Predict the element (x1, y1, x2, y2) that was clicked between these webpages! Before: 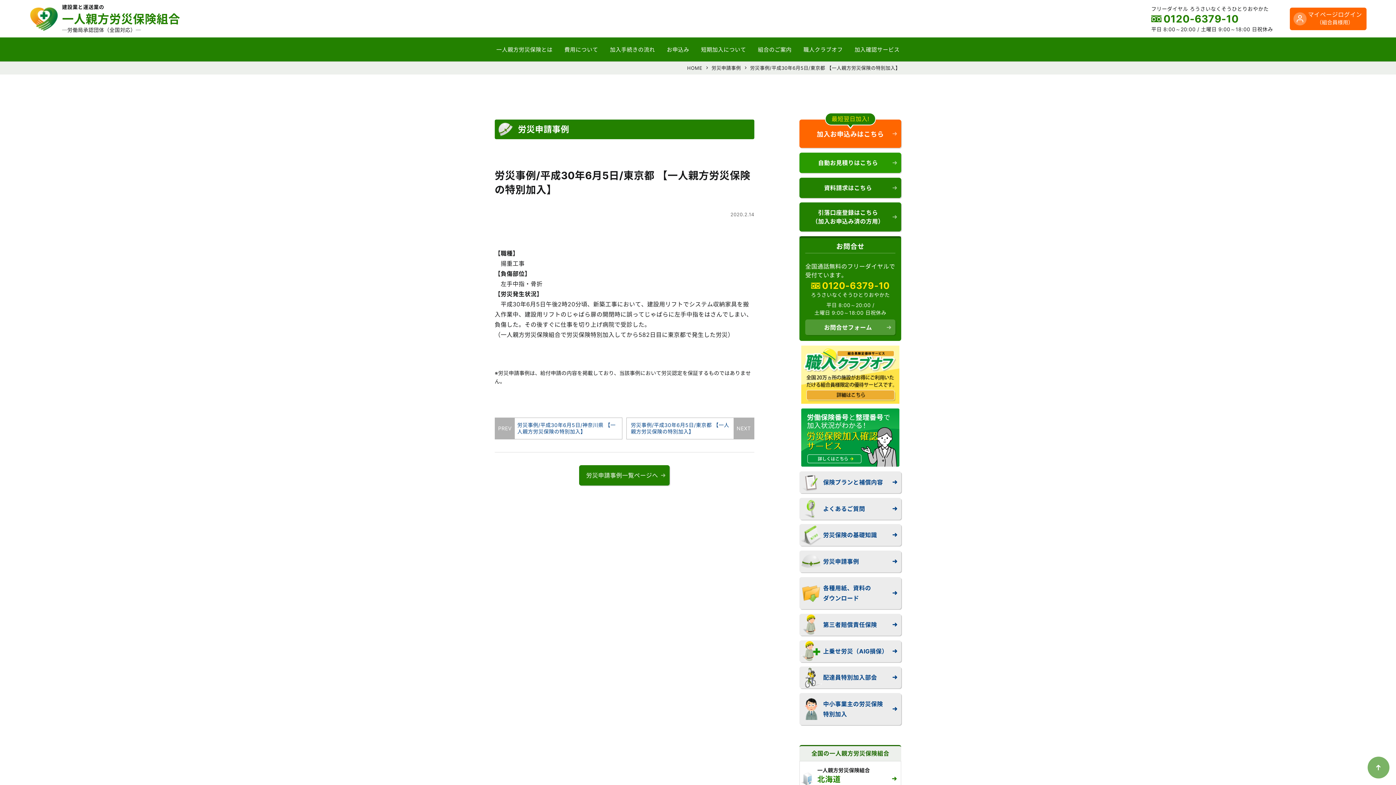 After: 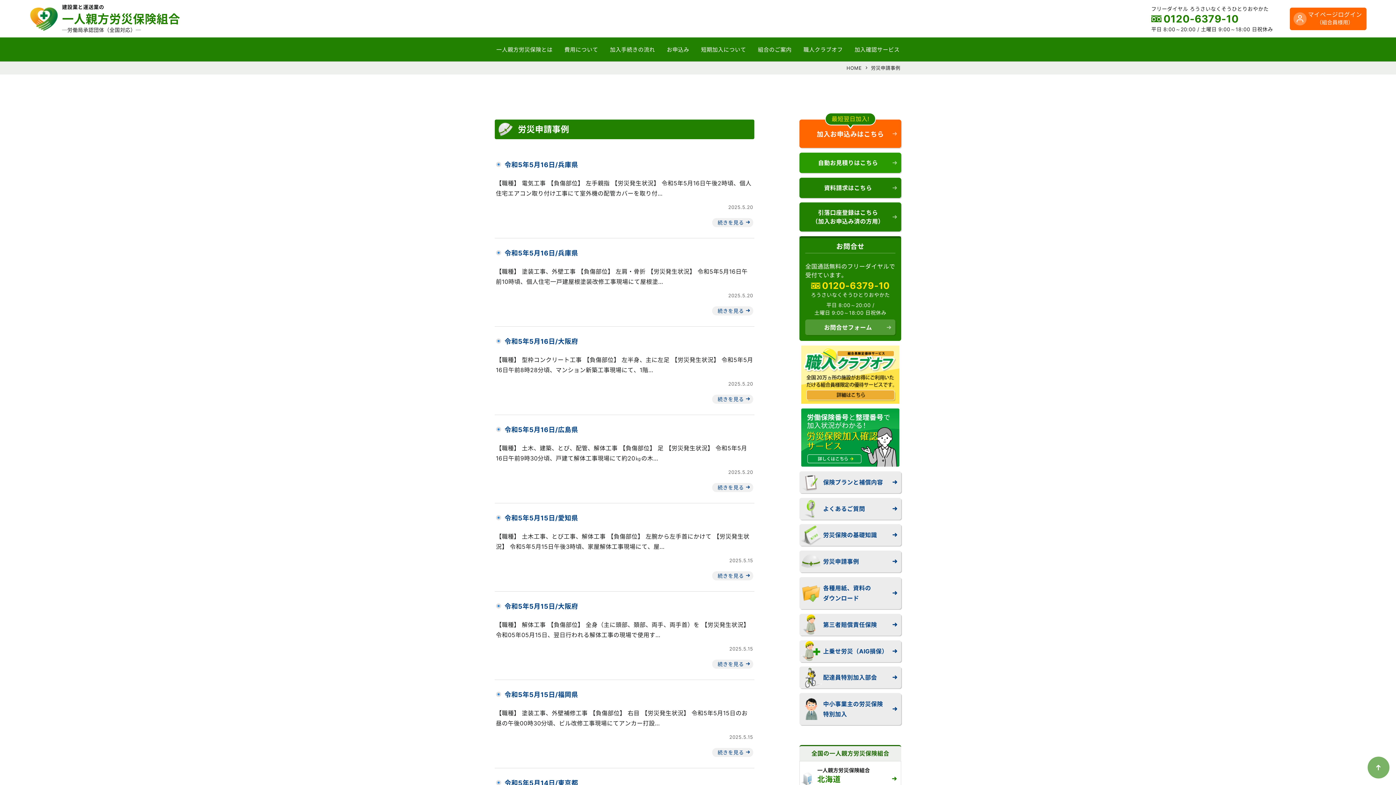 Action: bbox: (711, 65, 741, 71) label: 労災申請事例